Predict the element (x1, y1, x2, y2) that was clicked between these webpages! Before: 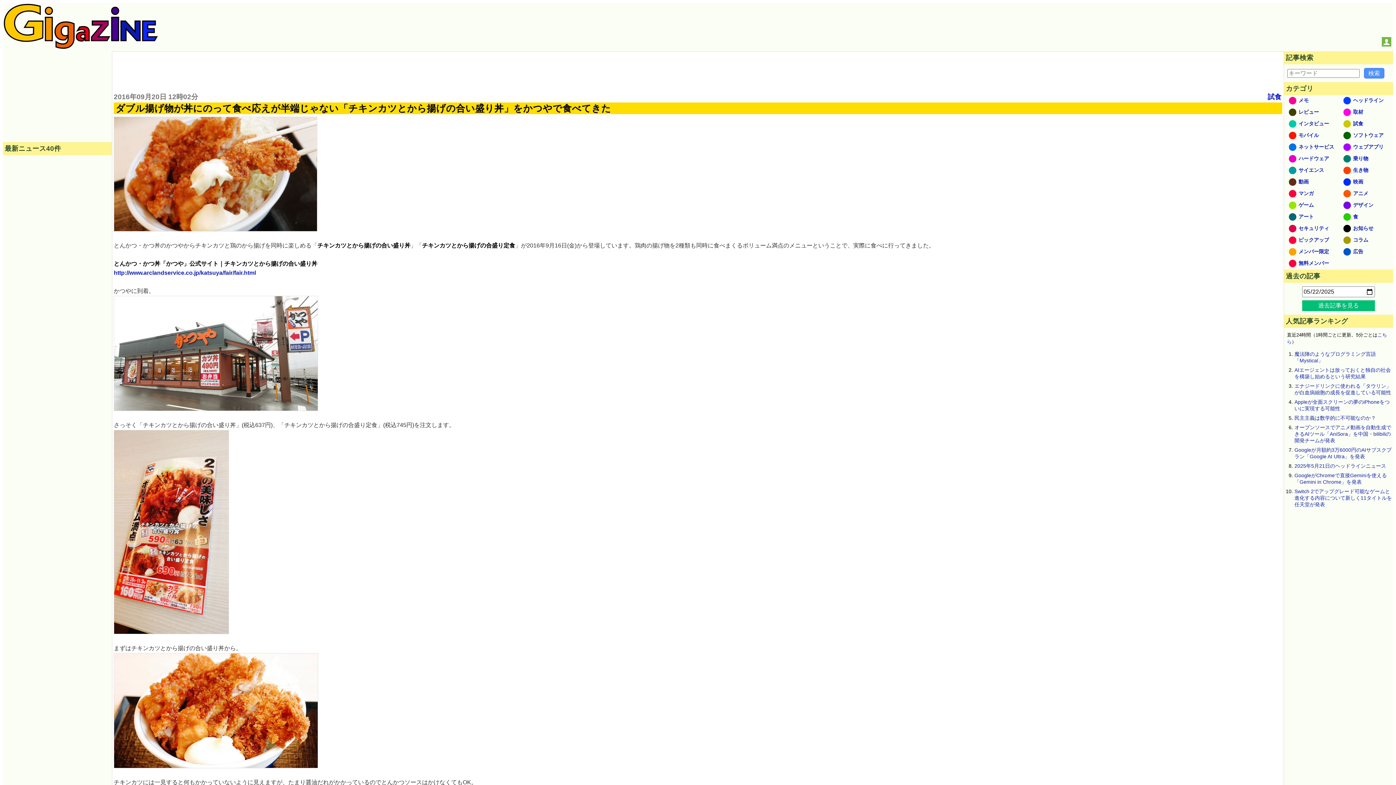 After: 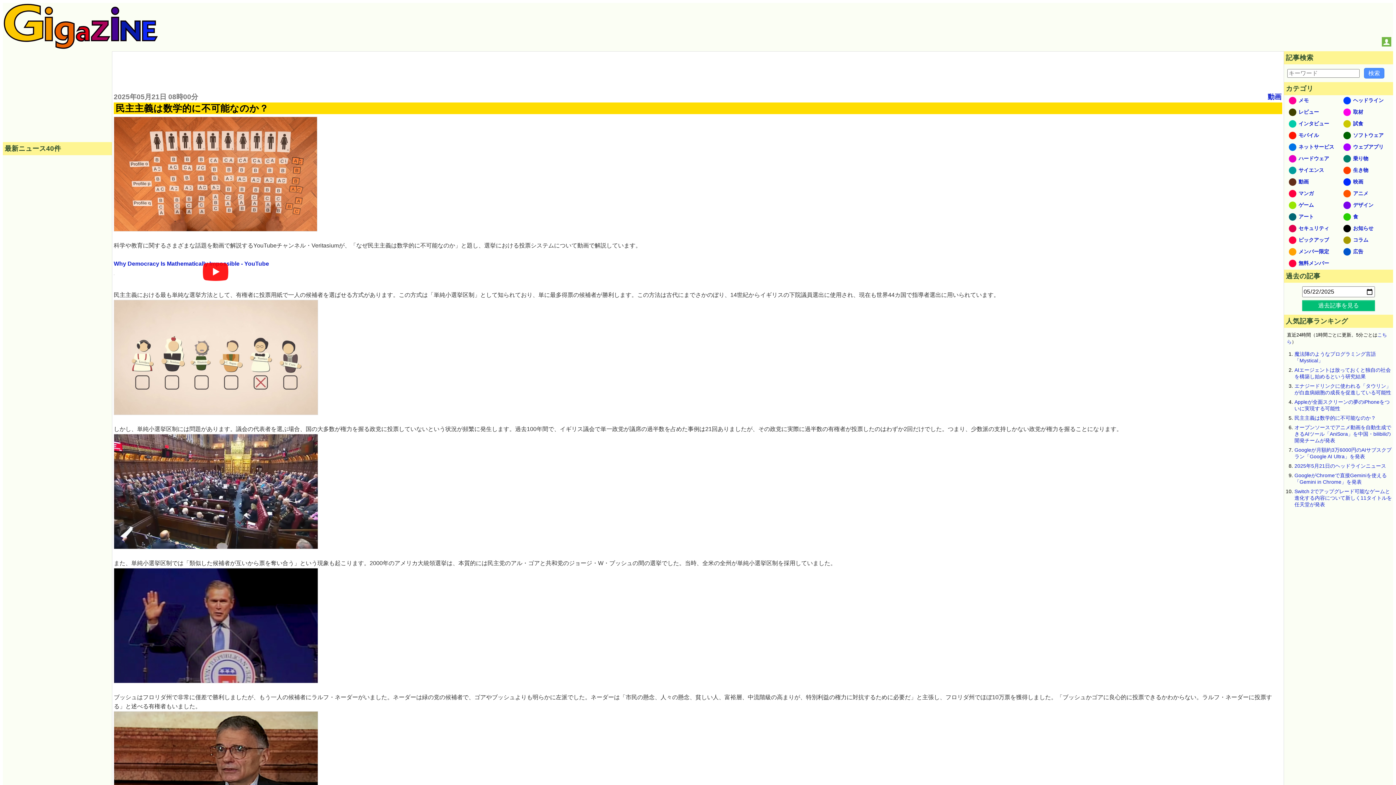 Action: label: 民主主義は数学的に不可能なのか？ bbox: (1294, 506, 1376, 512)